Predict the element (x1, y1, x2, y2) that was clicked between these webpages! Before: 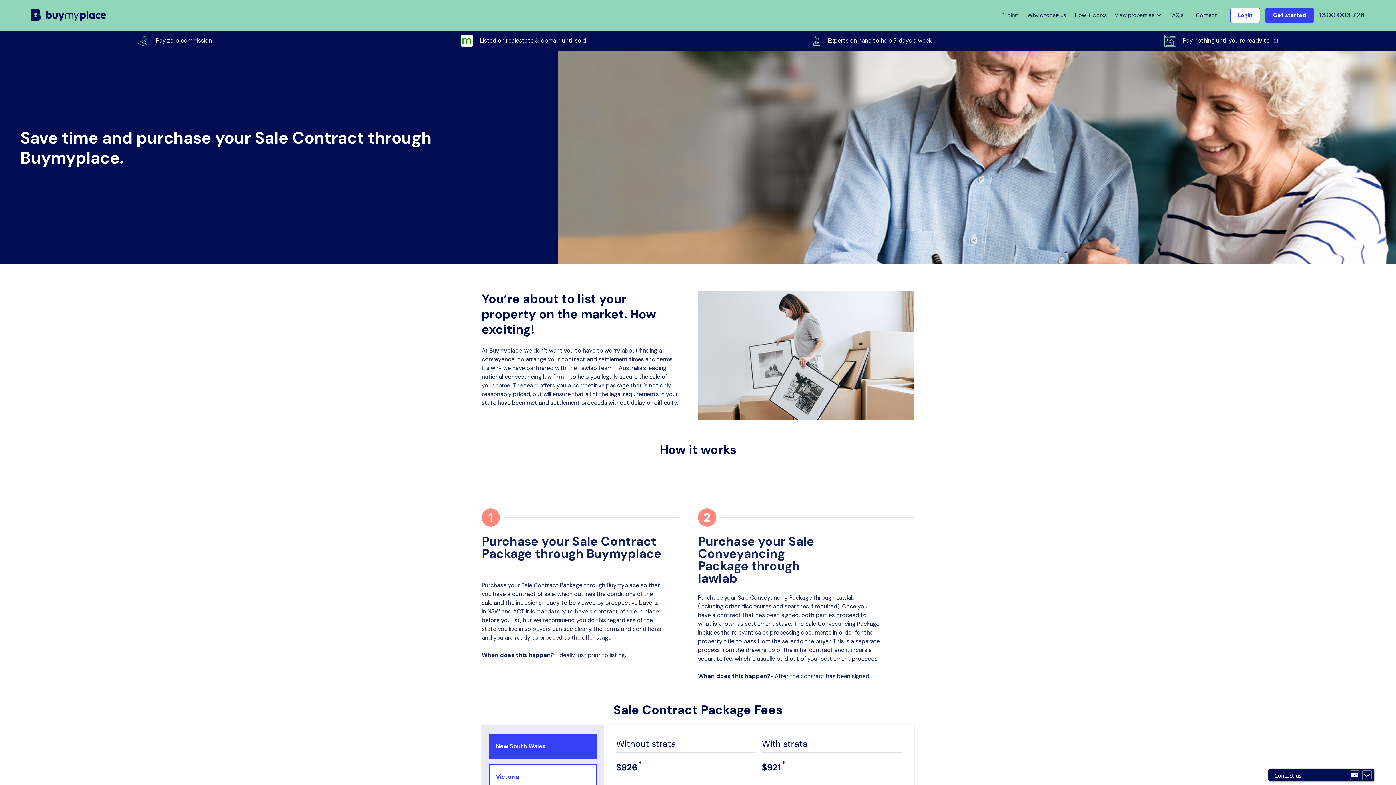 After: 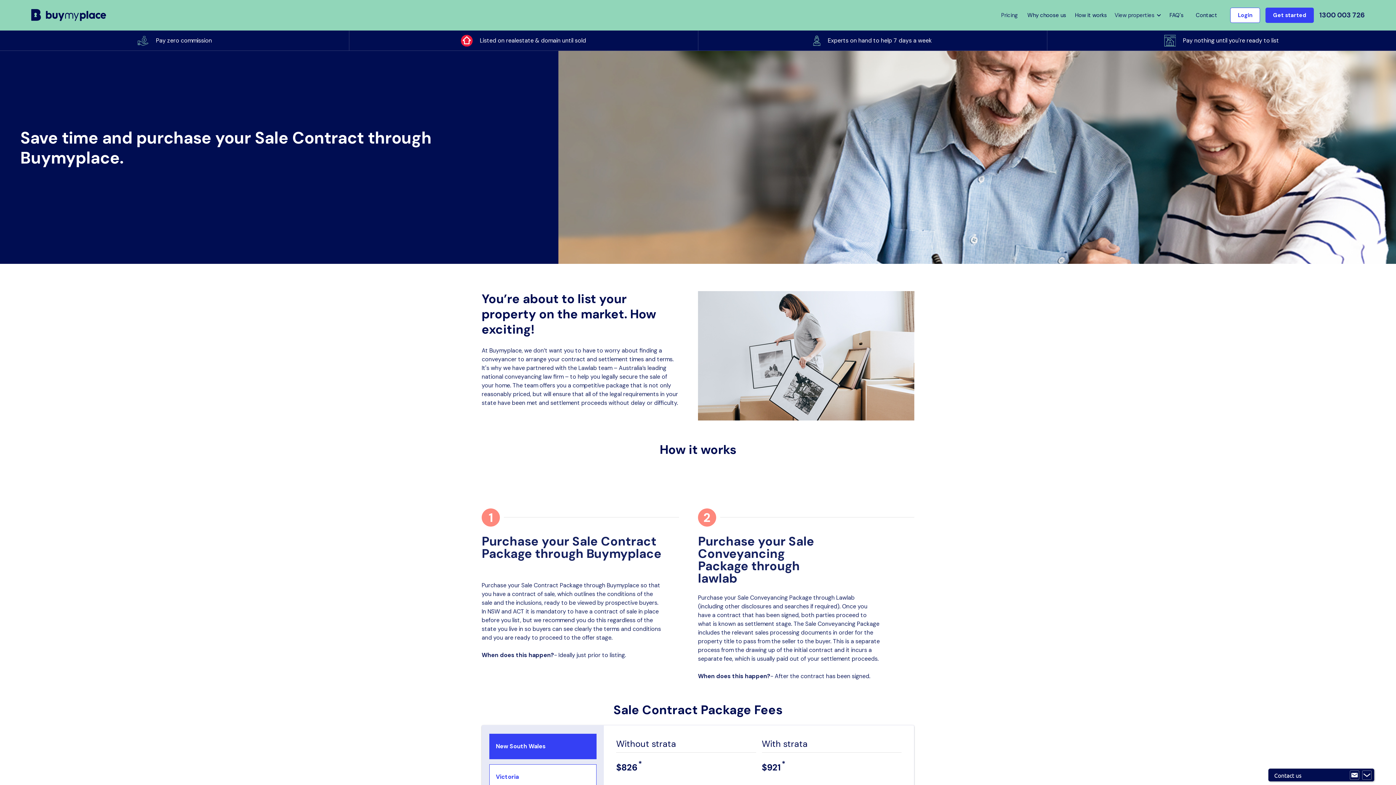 Action: bbox: (1319, 12, 1365, 19) label: 1300 003 726